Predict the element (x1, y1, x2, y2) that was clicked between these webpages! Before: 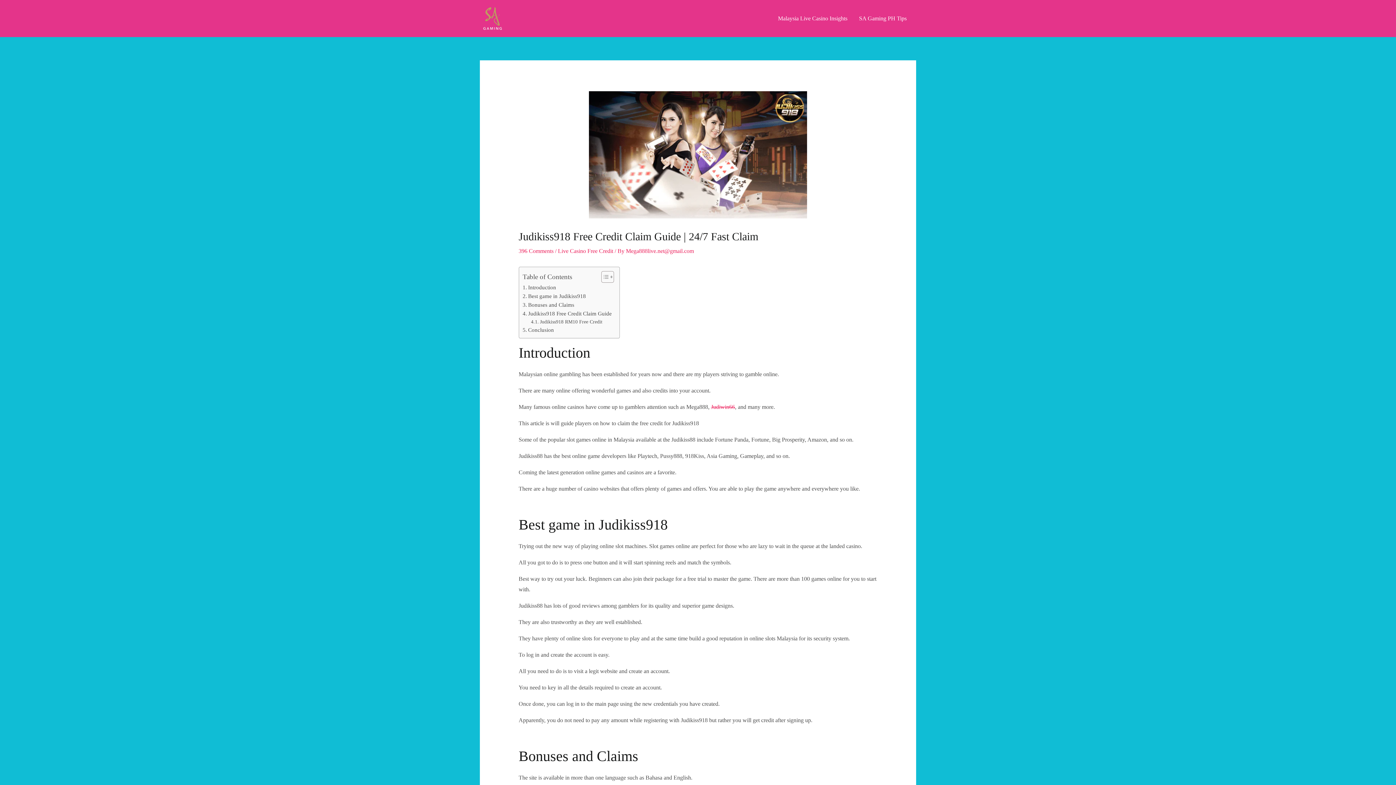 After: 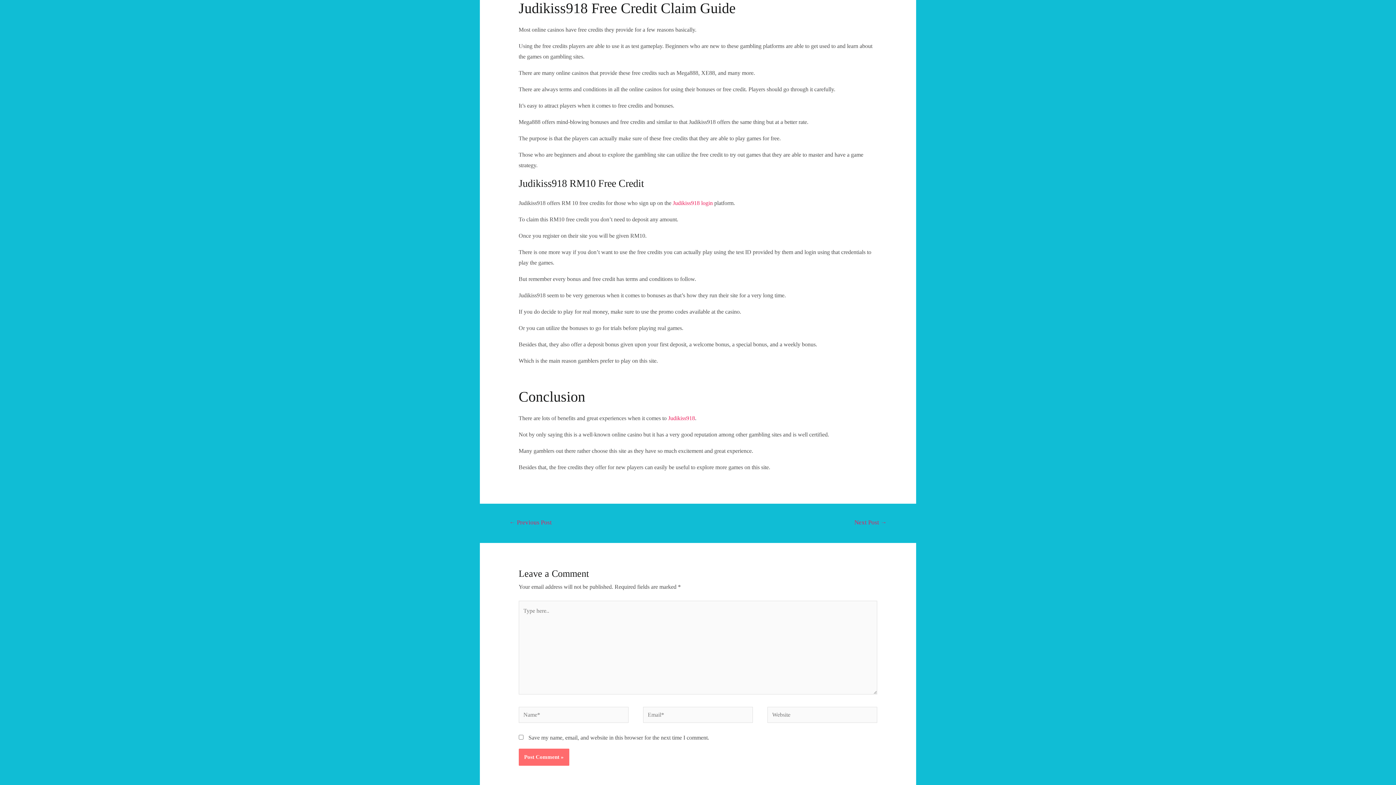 Action: bbox: (522, 309, 611, 318) label: Judikiss918 Free Credit Claim Guide